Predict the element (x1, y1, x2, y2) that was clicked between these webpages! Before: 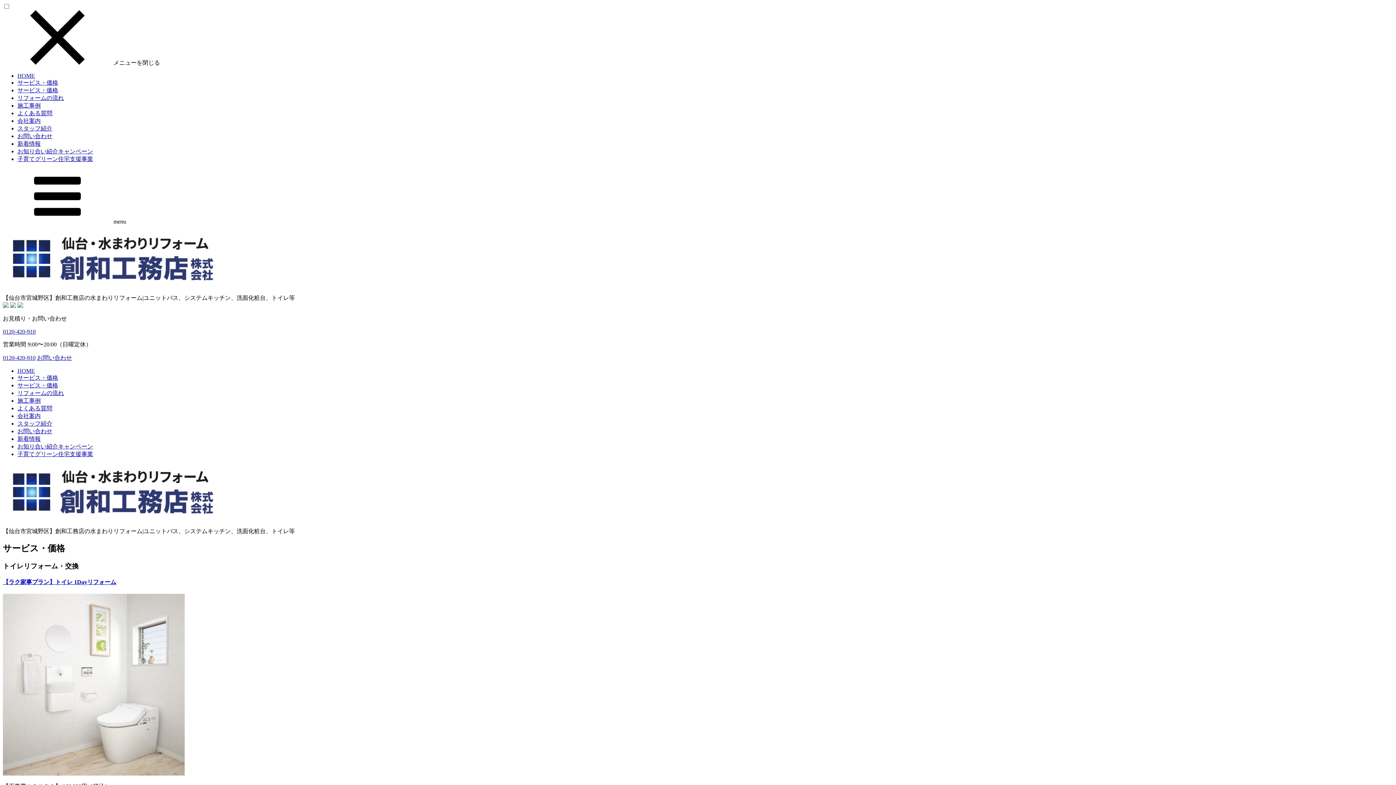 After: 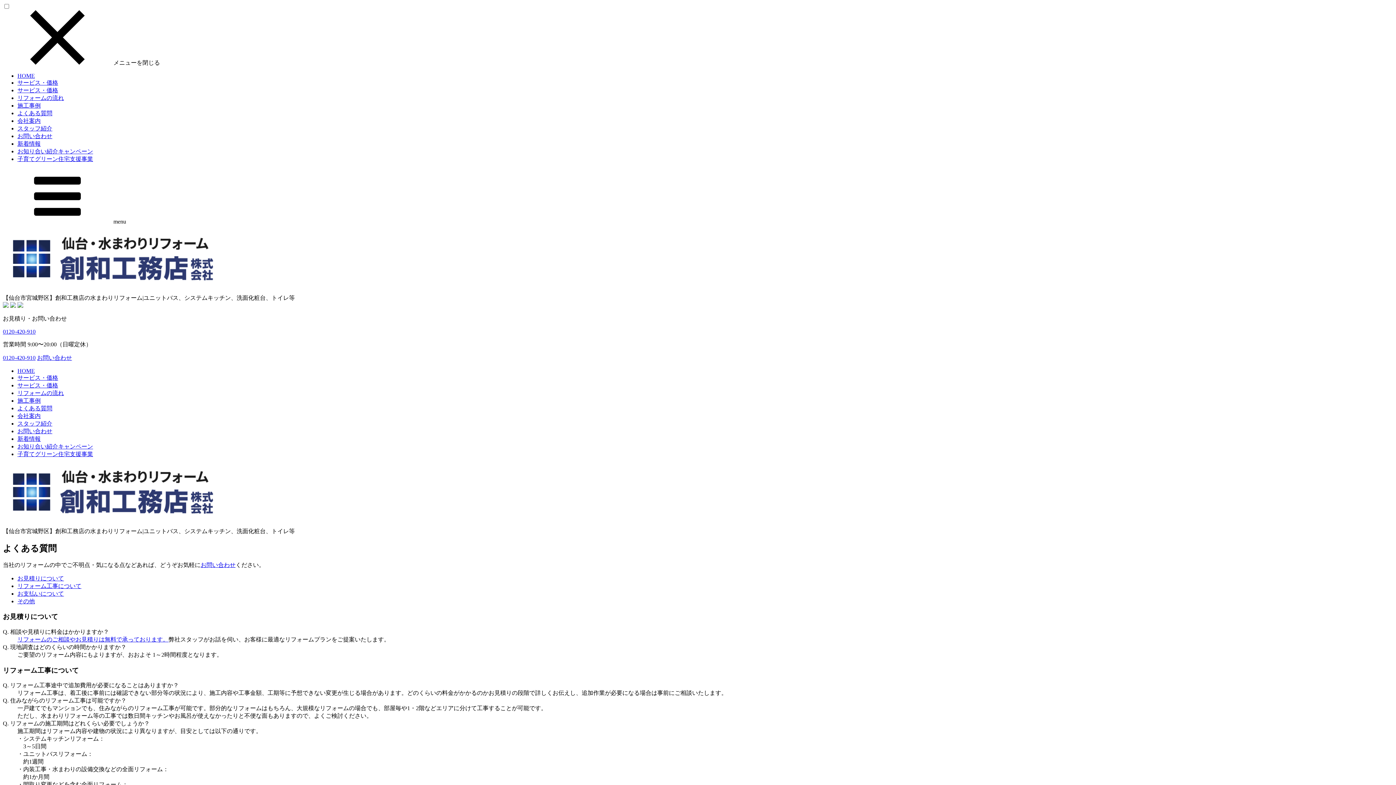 Action: bbox: (17, 405, 52, 411) label: よくある質問